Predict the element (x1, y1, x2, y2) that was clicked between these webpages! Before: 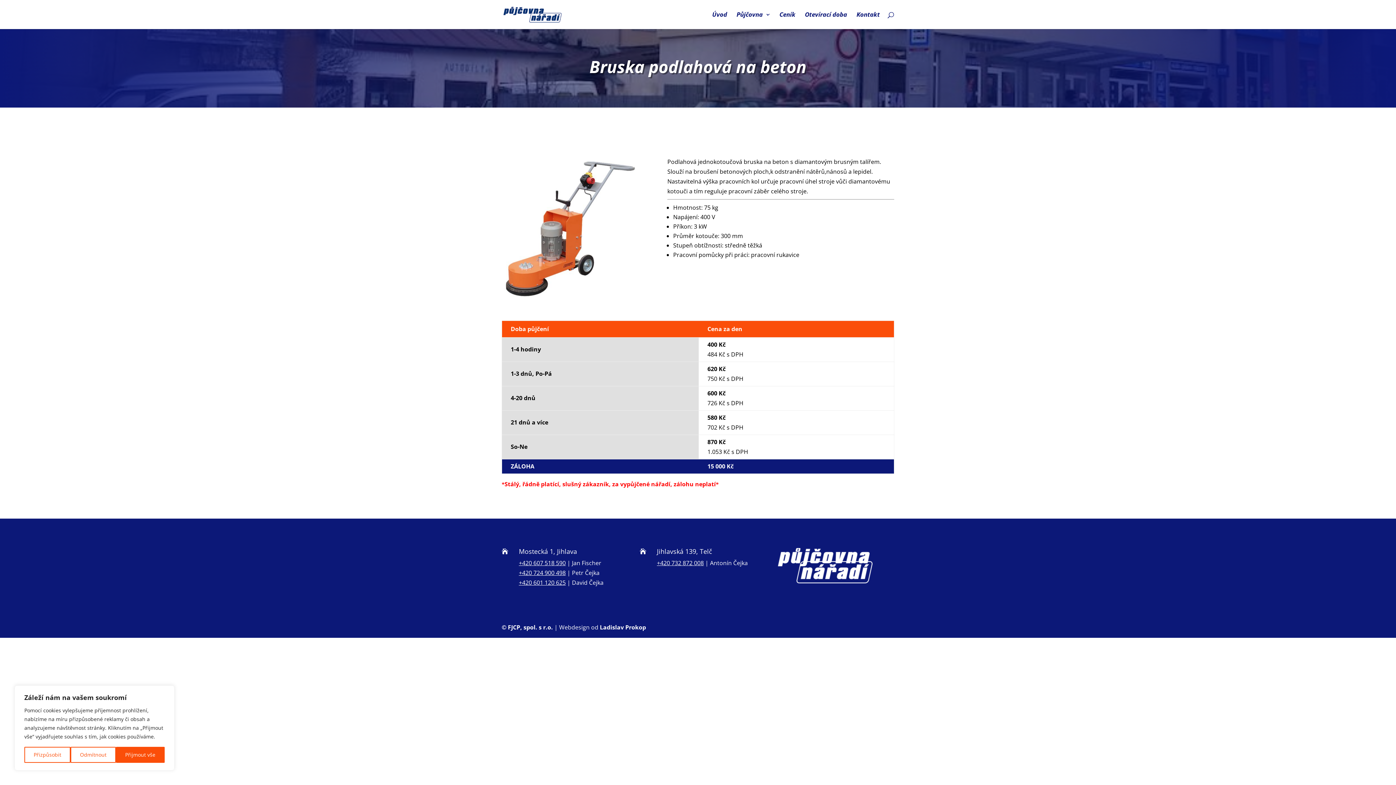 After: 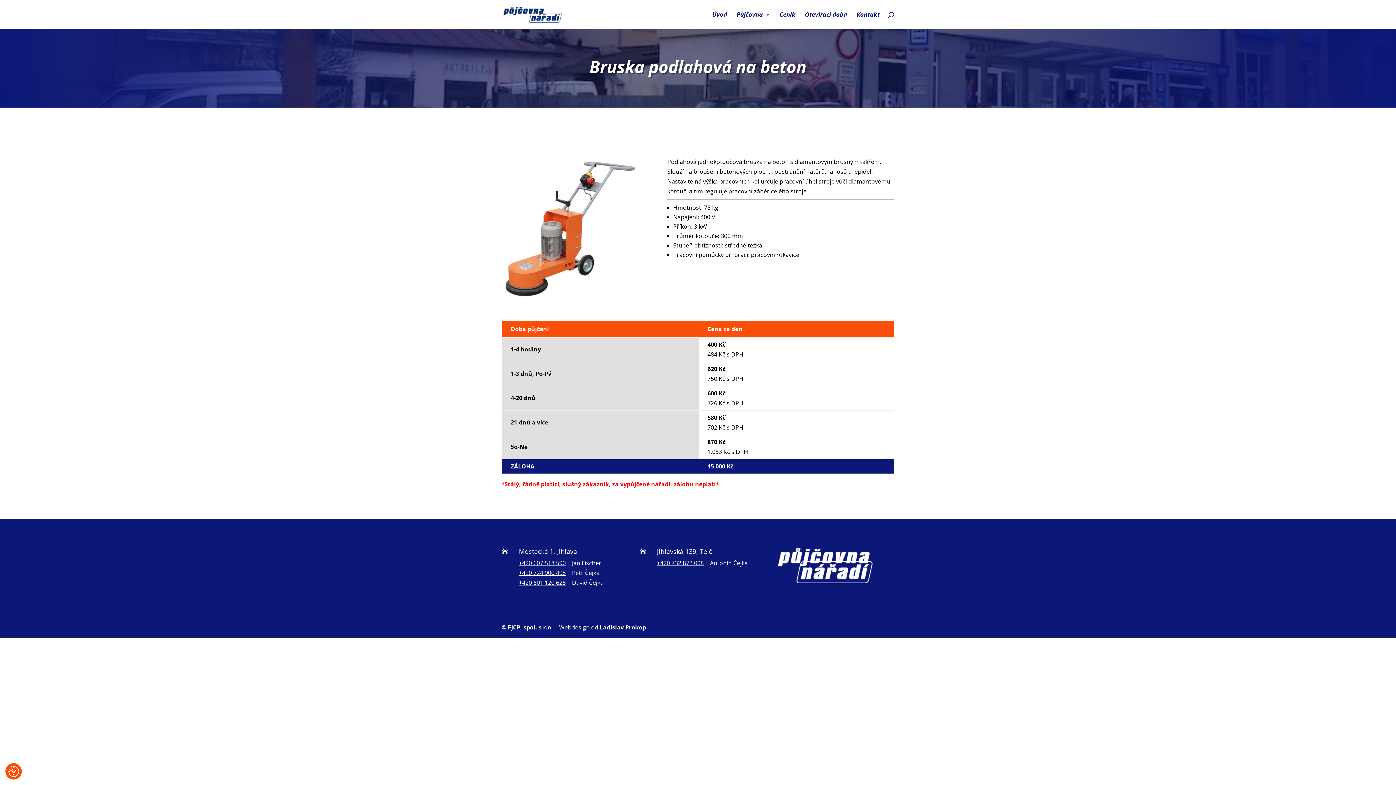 Action: bbox: (115, 747, 164, 763) label: Přijmout vše